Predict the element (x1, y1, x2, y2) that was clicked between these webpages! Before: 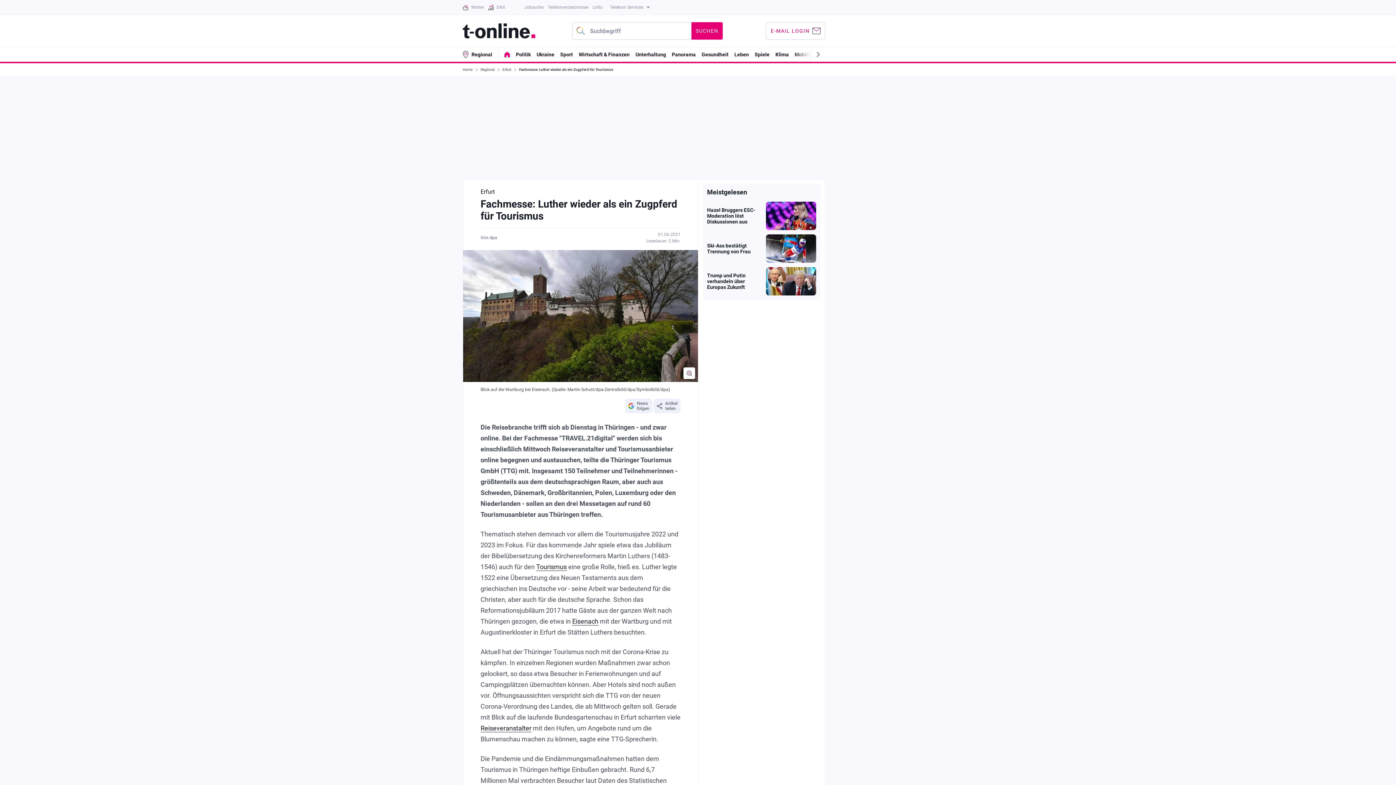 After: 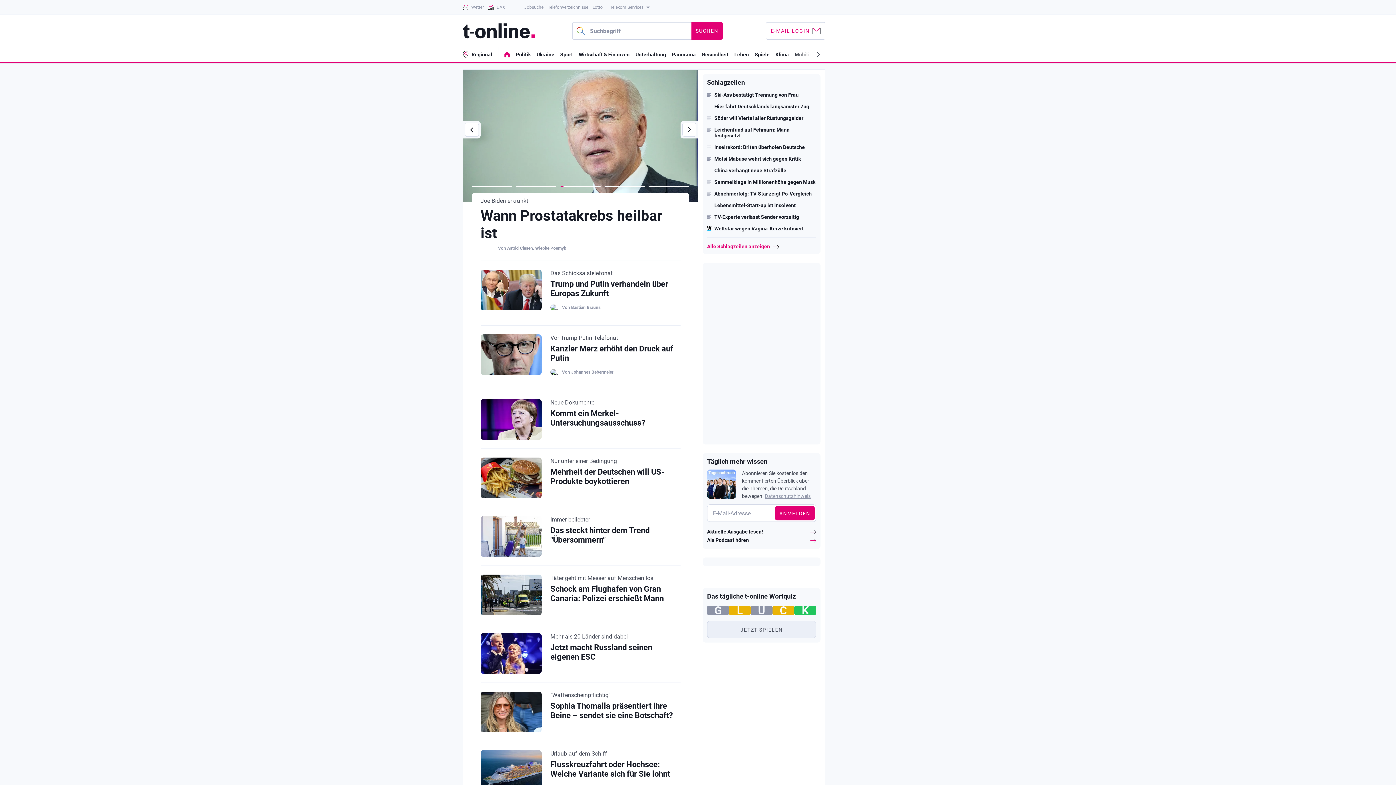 Action: bbox: (462, 23, 535, 38) label: t-online - Nachrichten für Deutschland